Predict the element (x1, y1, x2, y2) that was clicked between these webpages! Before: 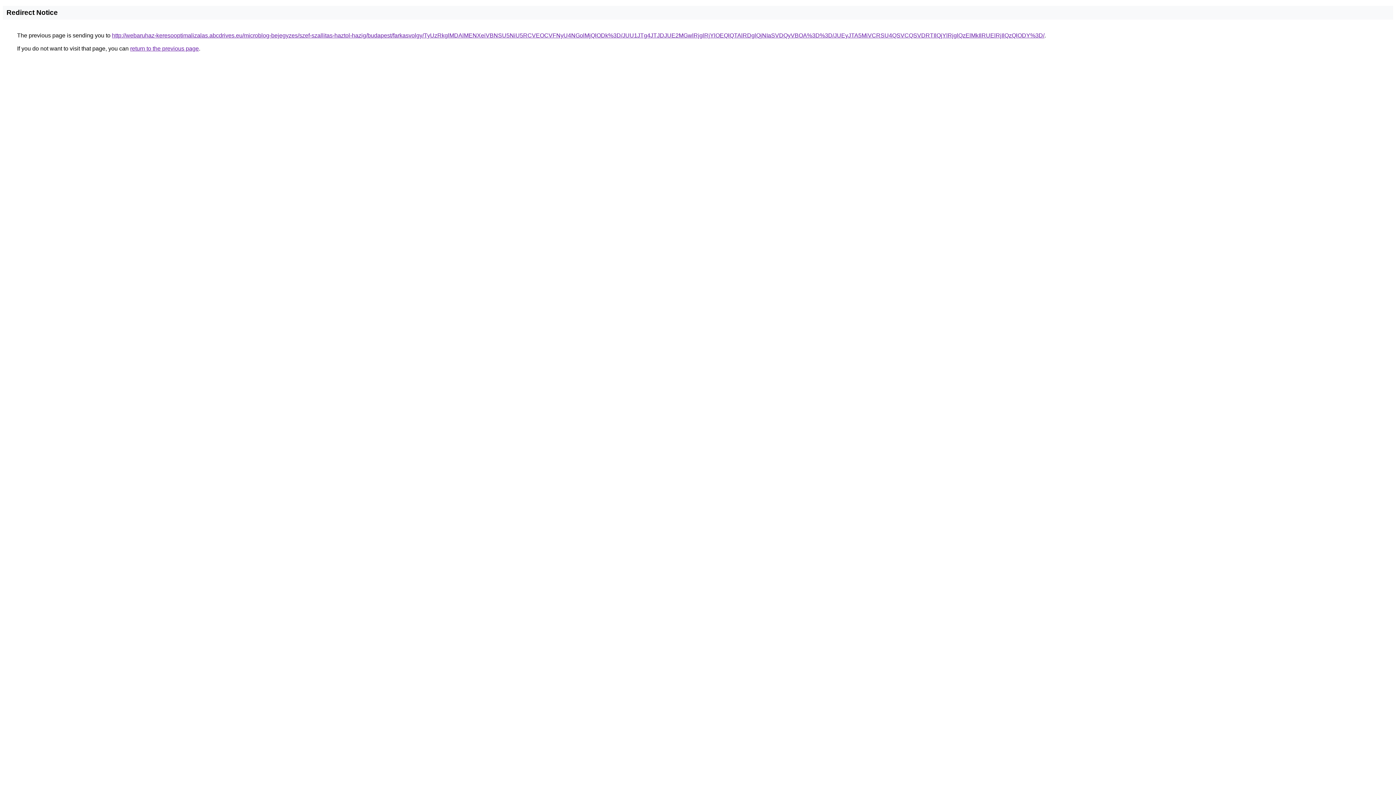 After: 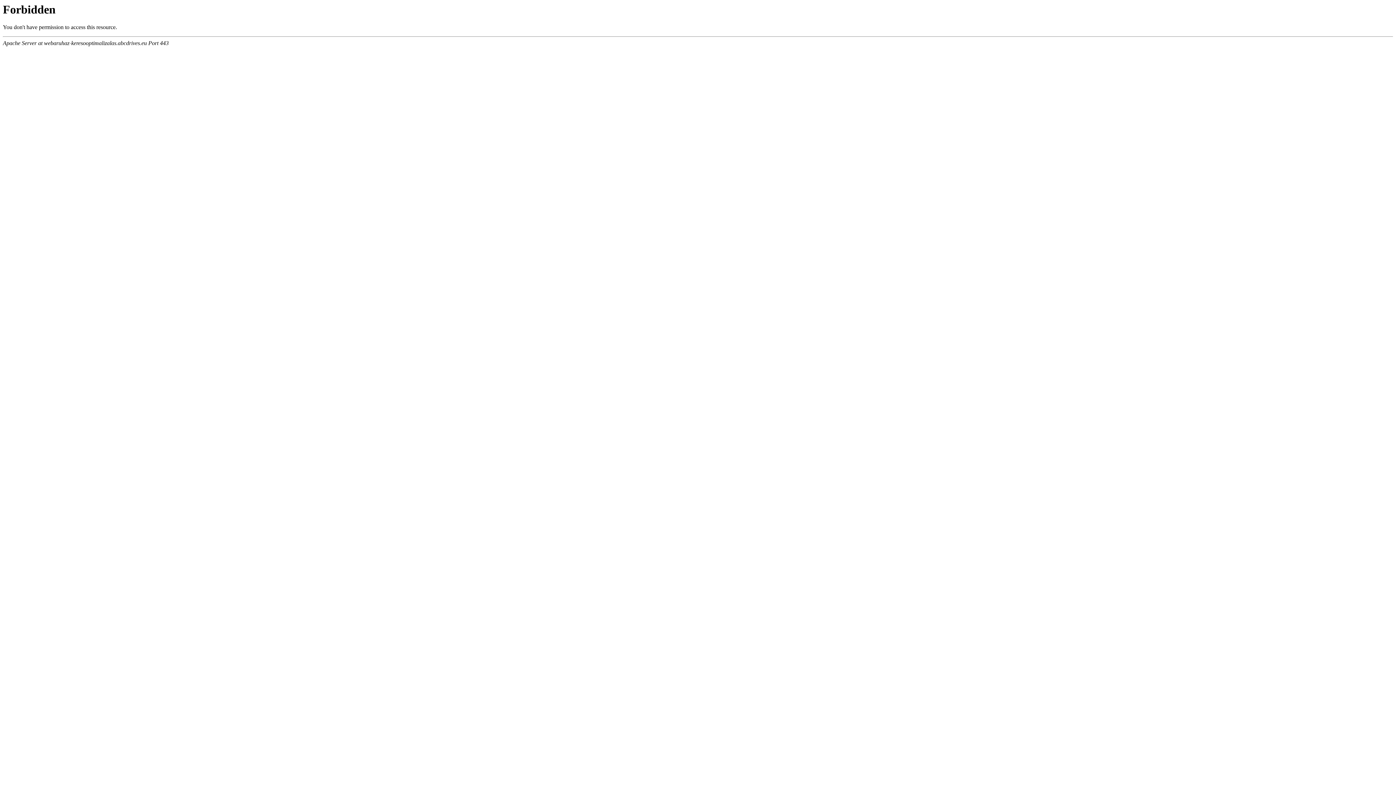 Action: label: http://webaruhaz-keresooptimalizalas.abcdrives.eu/microblog-bejegyzes/szef-szallitas-haztol-hazig/budapest/farkasvolgy/TyUzRkglMDAlMENXeiVBNSU5NiU5RCVEOCVFNyU4NGolMjQlODk%3D/JUU1JTg4JTJDJUE2MGwlRjglRjYlOEQlQTAlRDglQjNIaSVDQyVBOA%3D%3D/JUEyJTA5MiVCRSU4QSVCQSVDRTIlQjYlRjglQzElMkIlRUElRjIlQzQlODY%3D/ bbox: (112, 32, 1044, 38)